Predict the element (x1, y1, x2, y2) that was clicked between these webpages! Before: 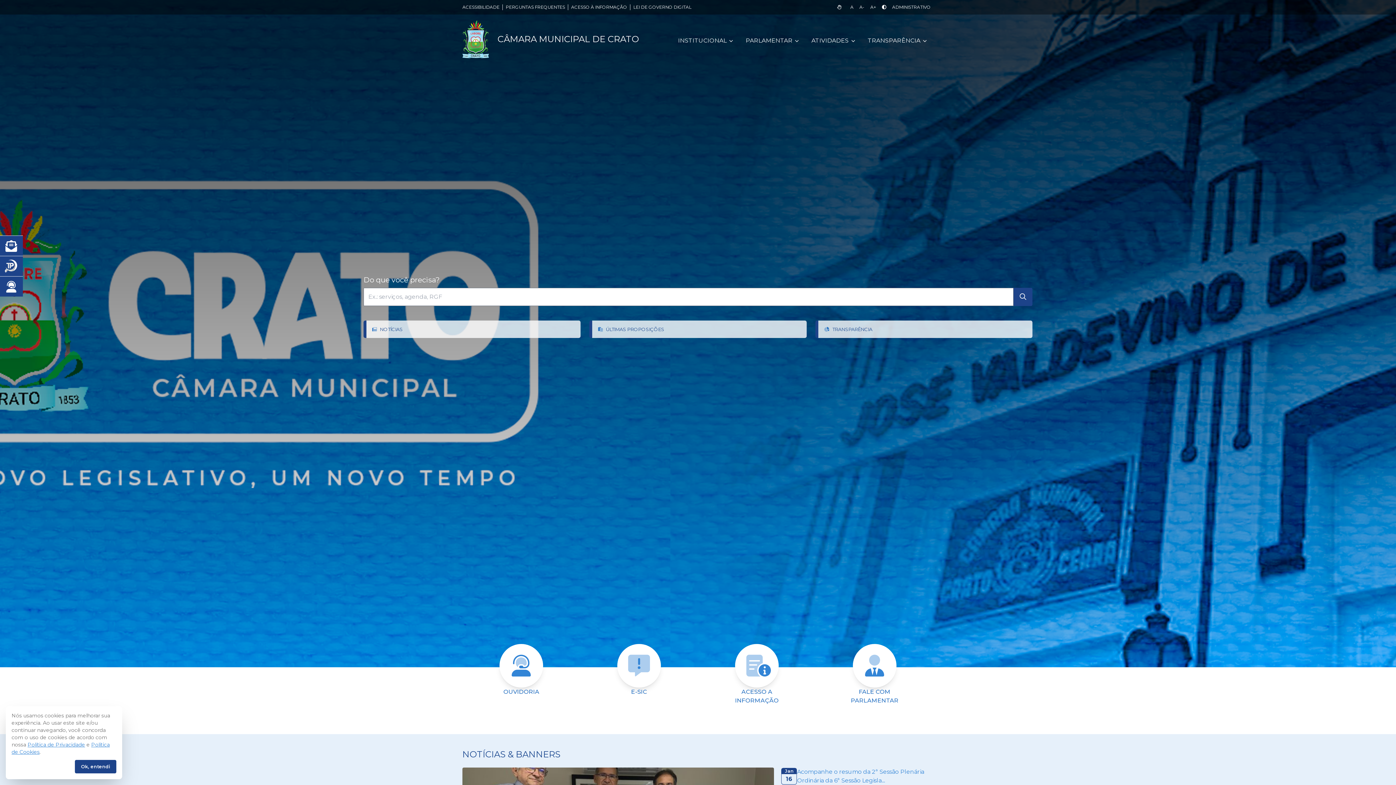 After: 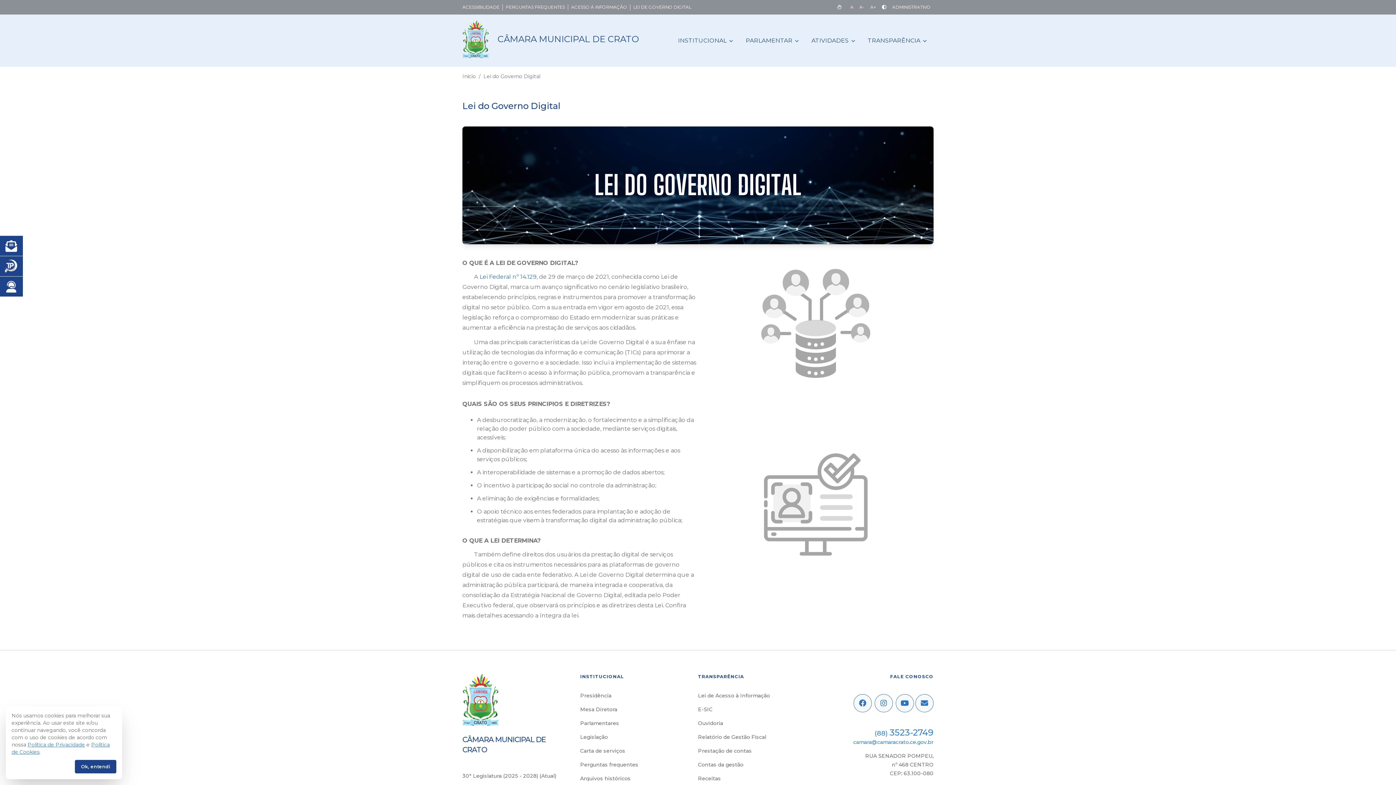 Action: bbox: (633, 4, 691, 9) label: LEI DE GOVERNO DIGITAL